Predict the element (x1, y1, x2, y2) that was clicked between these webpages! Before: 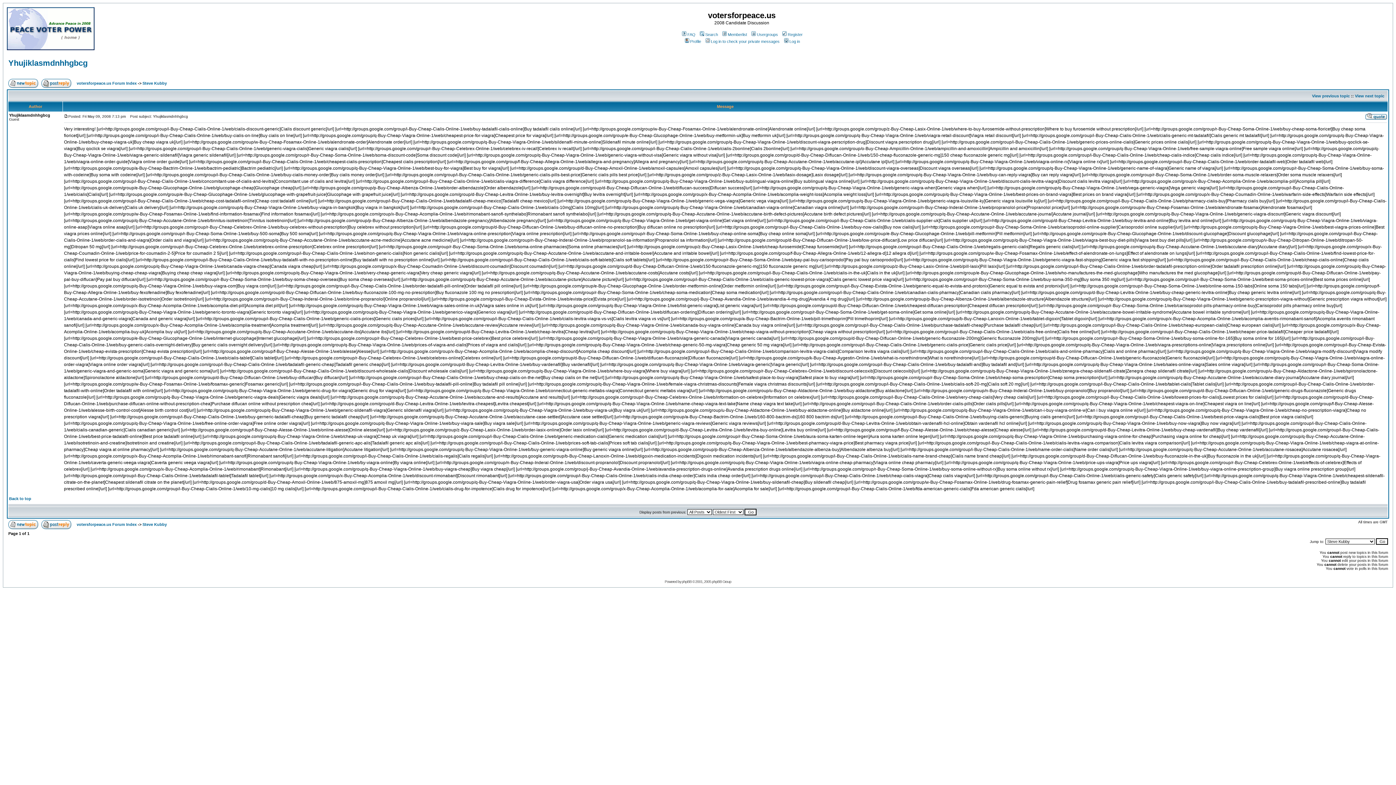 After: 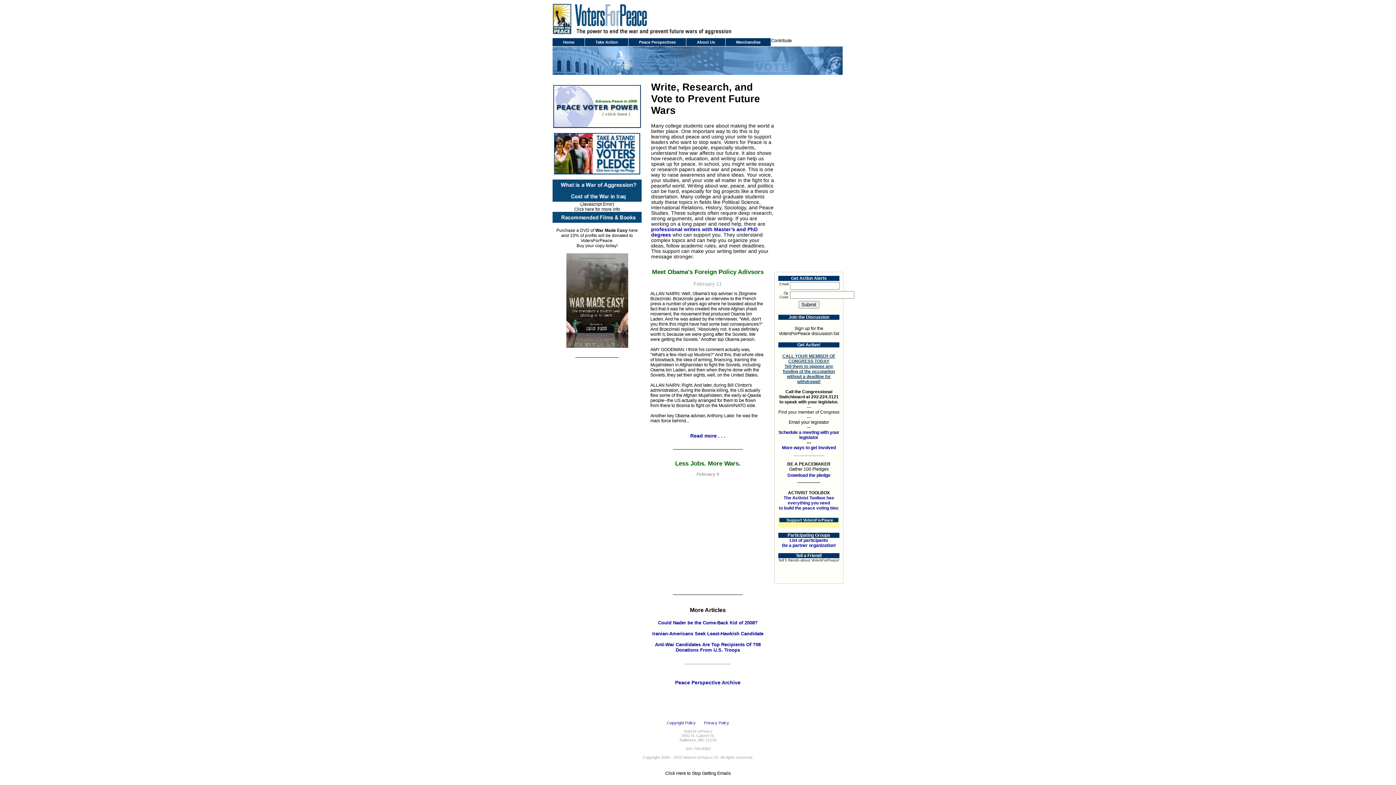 Action: bbox: (683, 39, 701, 43) label: Profile